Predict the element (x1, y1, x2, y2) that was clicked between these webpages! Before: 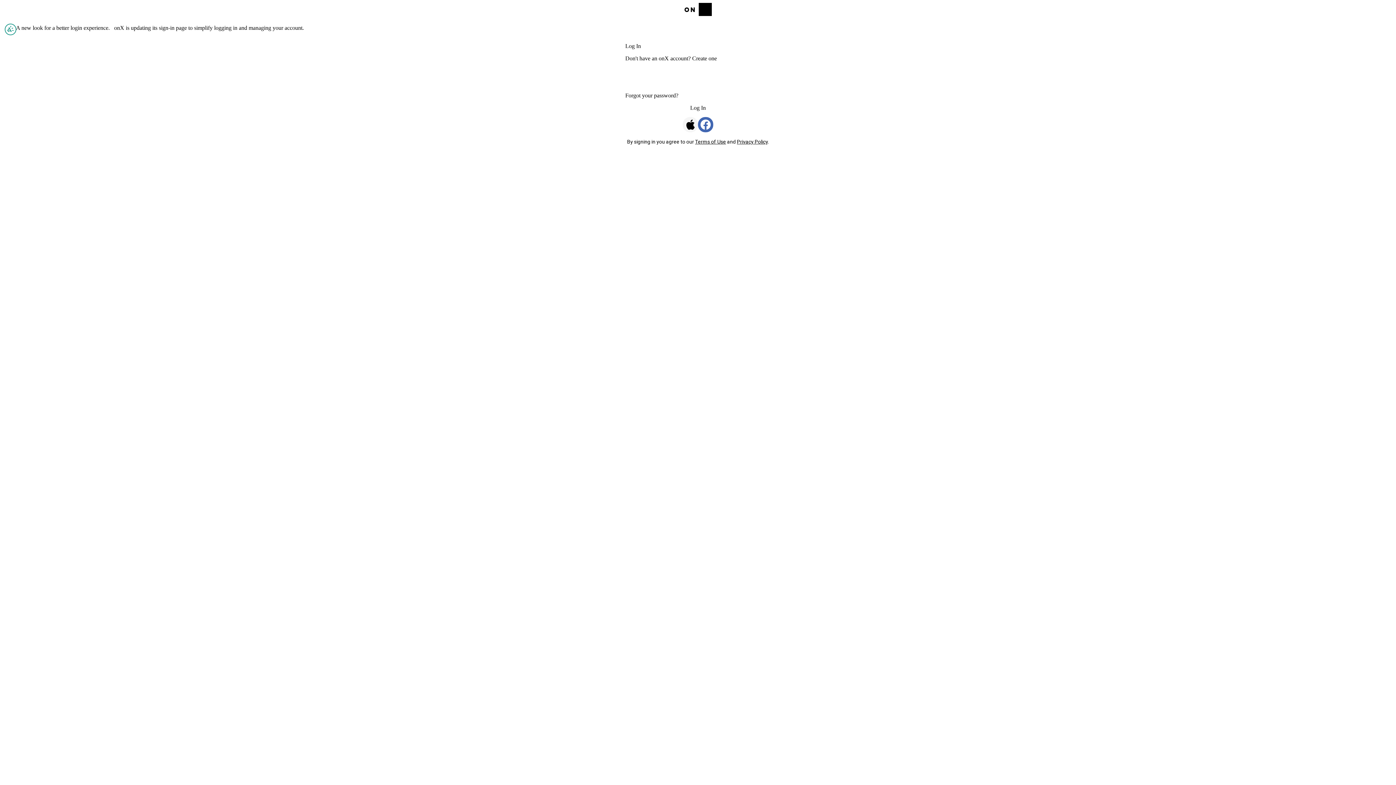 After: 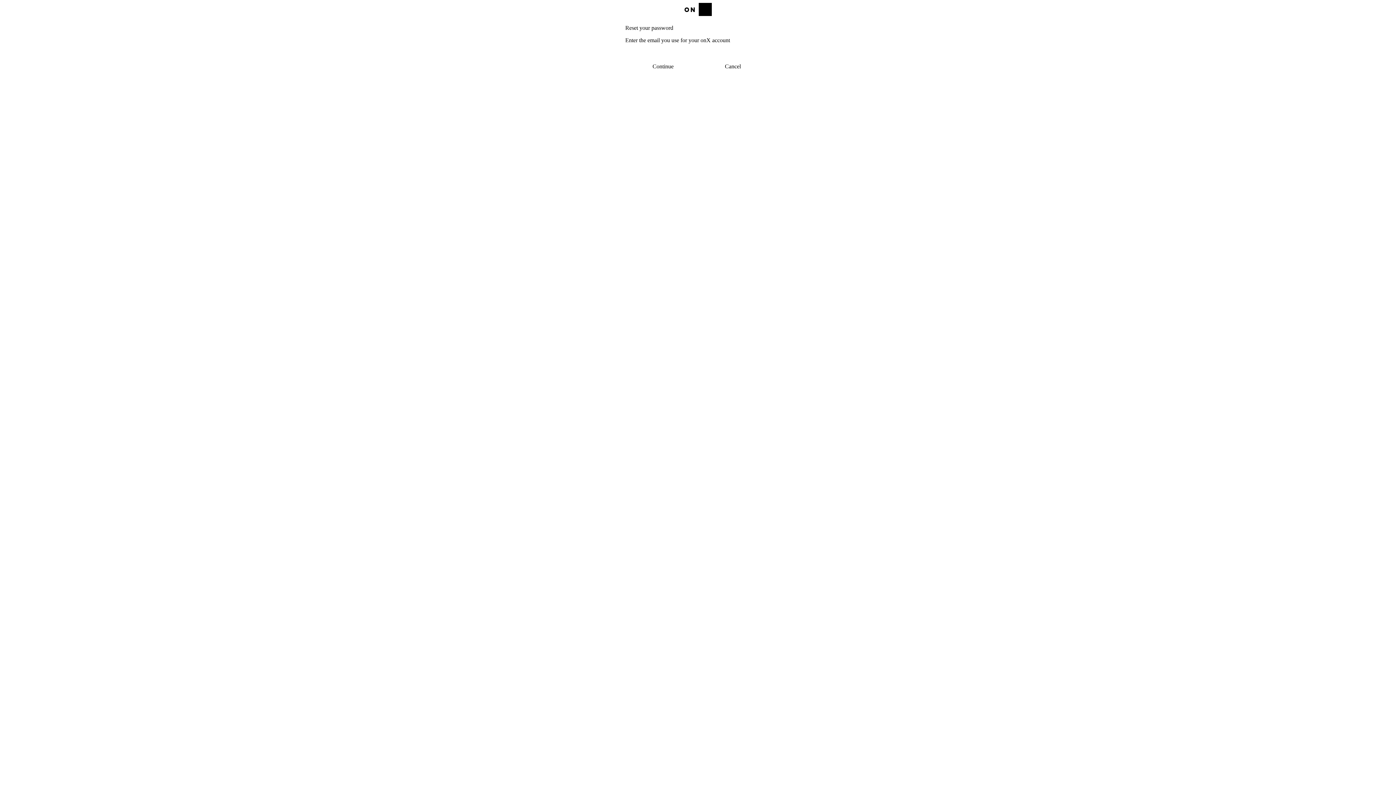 Action: bbox: (625, 92, 678, 98) label: Forgot your password?